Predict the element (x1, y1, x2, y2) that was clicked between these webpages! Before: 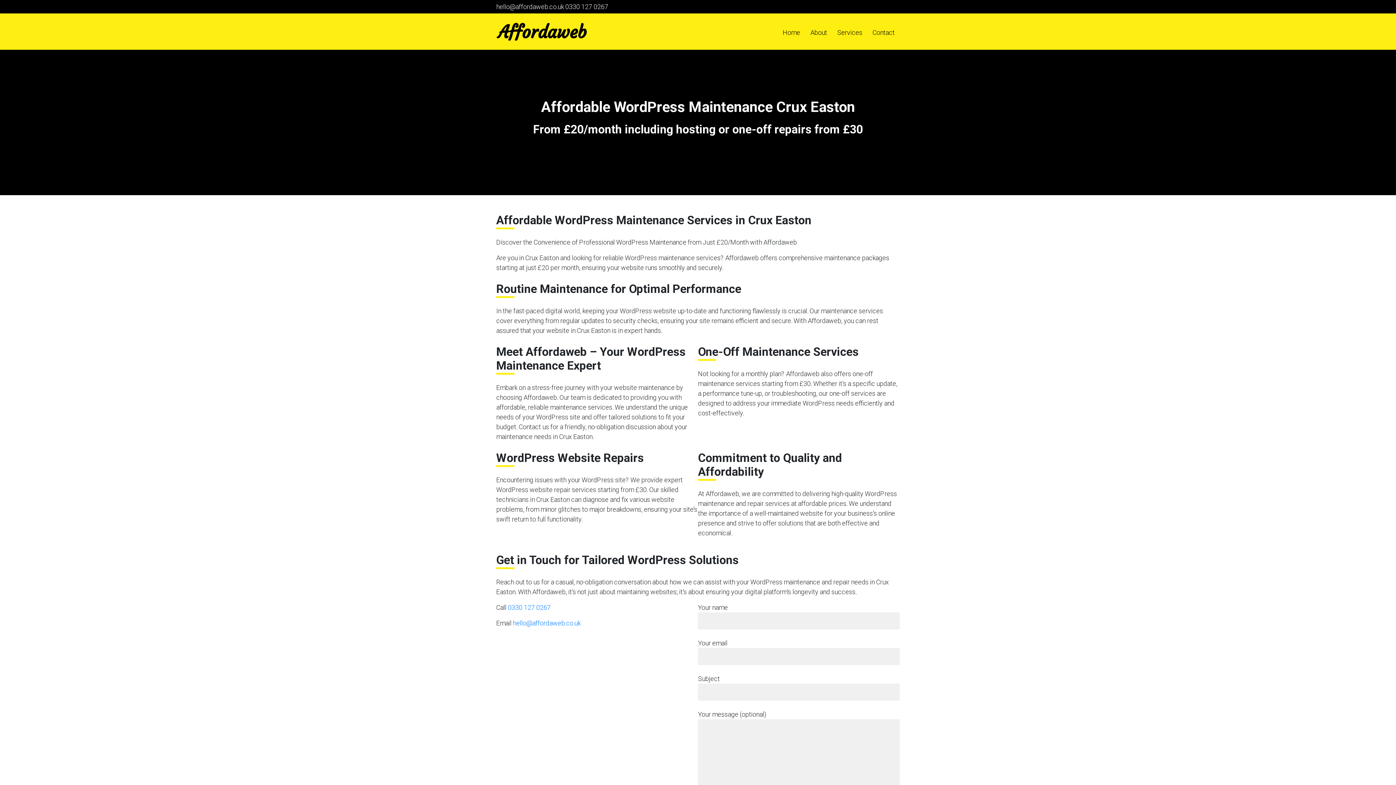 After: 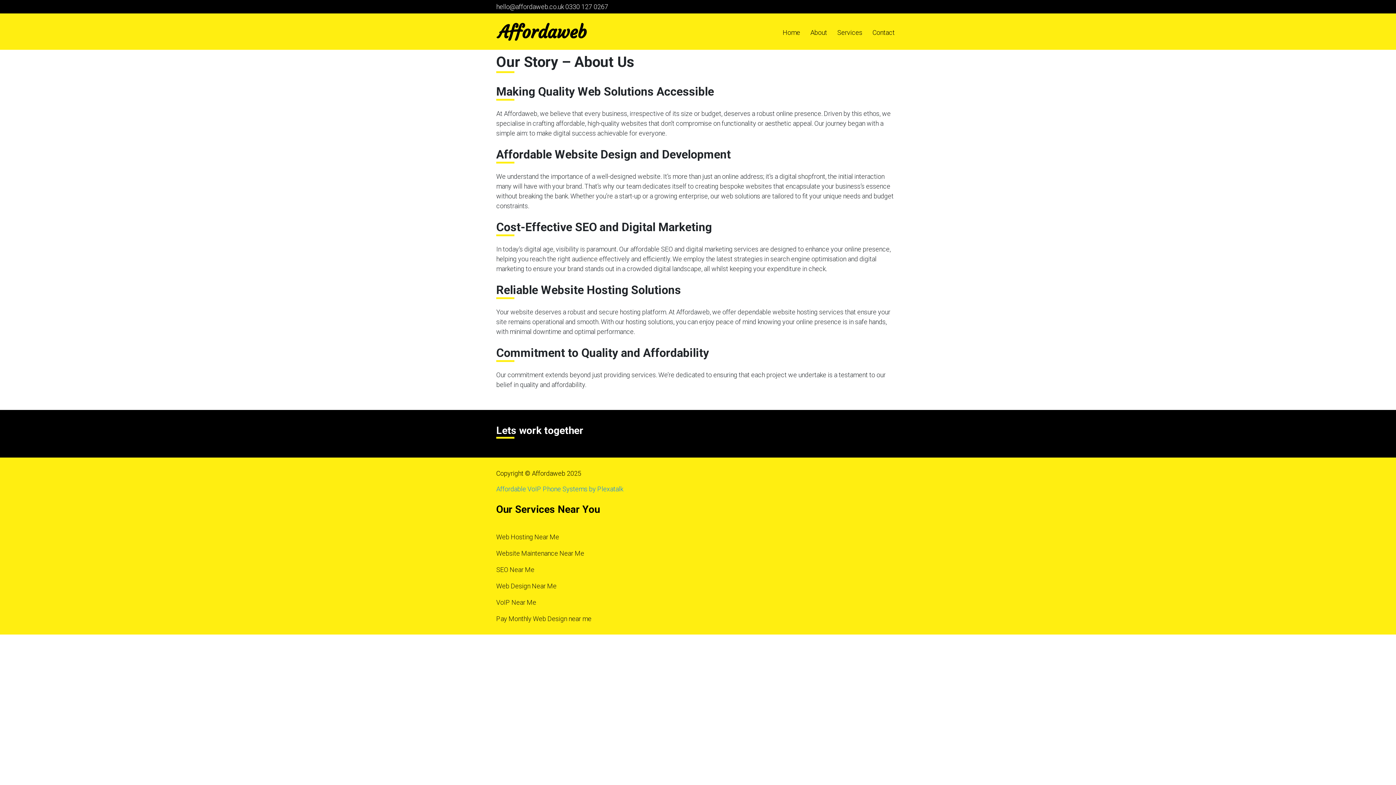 Action: bbox: (805, 22, 832, 42) label: About